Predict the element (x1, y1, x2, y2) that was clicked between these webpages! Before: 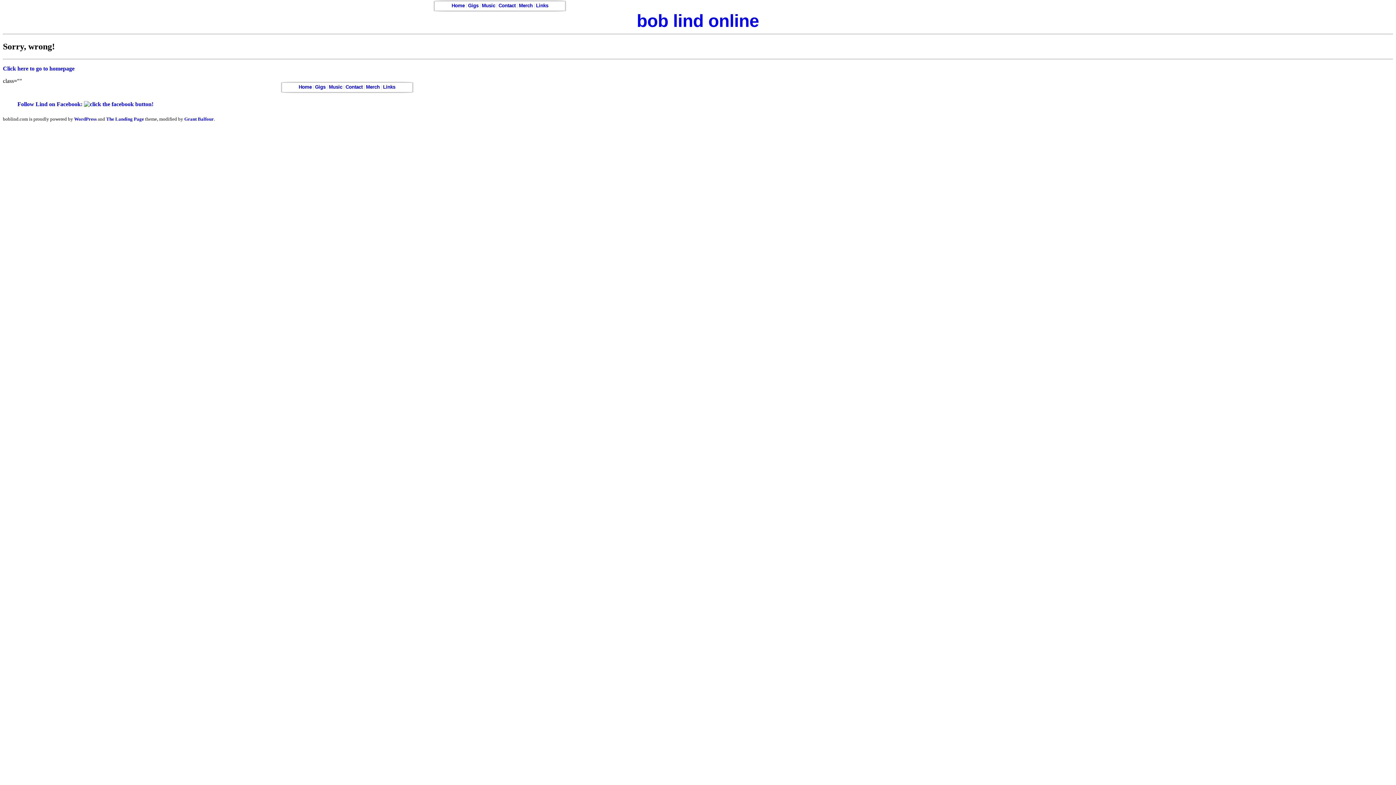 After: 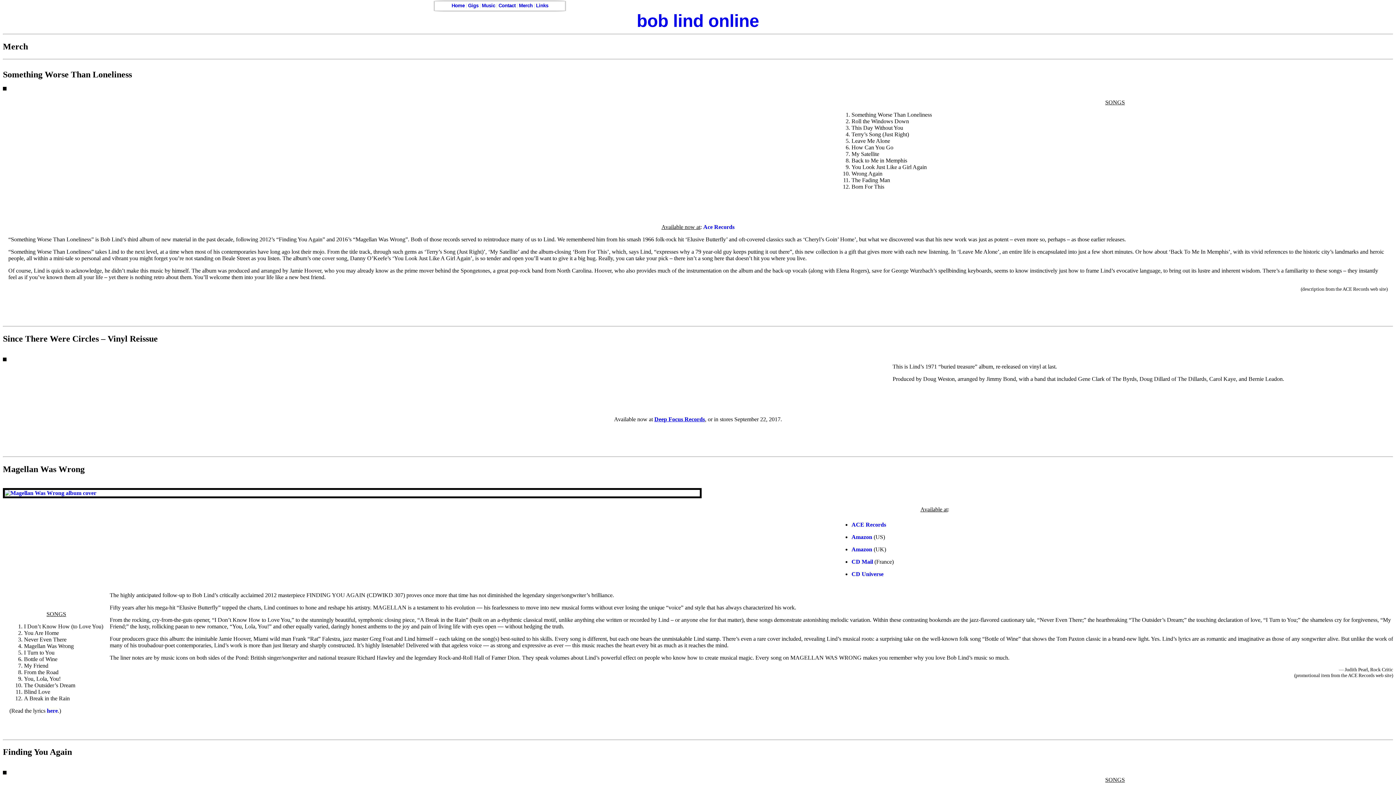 Action: label: Merch bbox: (366, 84, 379, 89)